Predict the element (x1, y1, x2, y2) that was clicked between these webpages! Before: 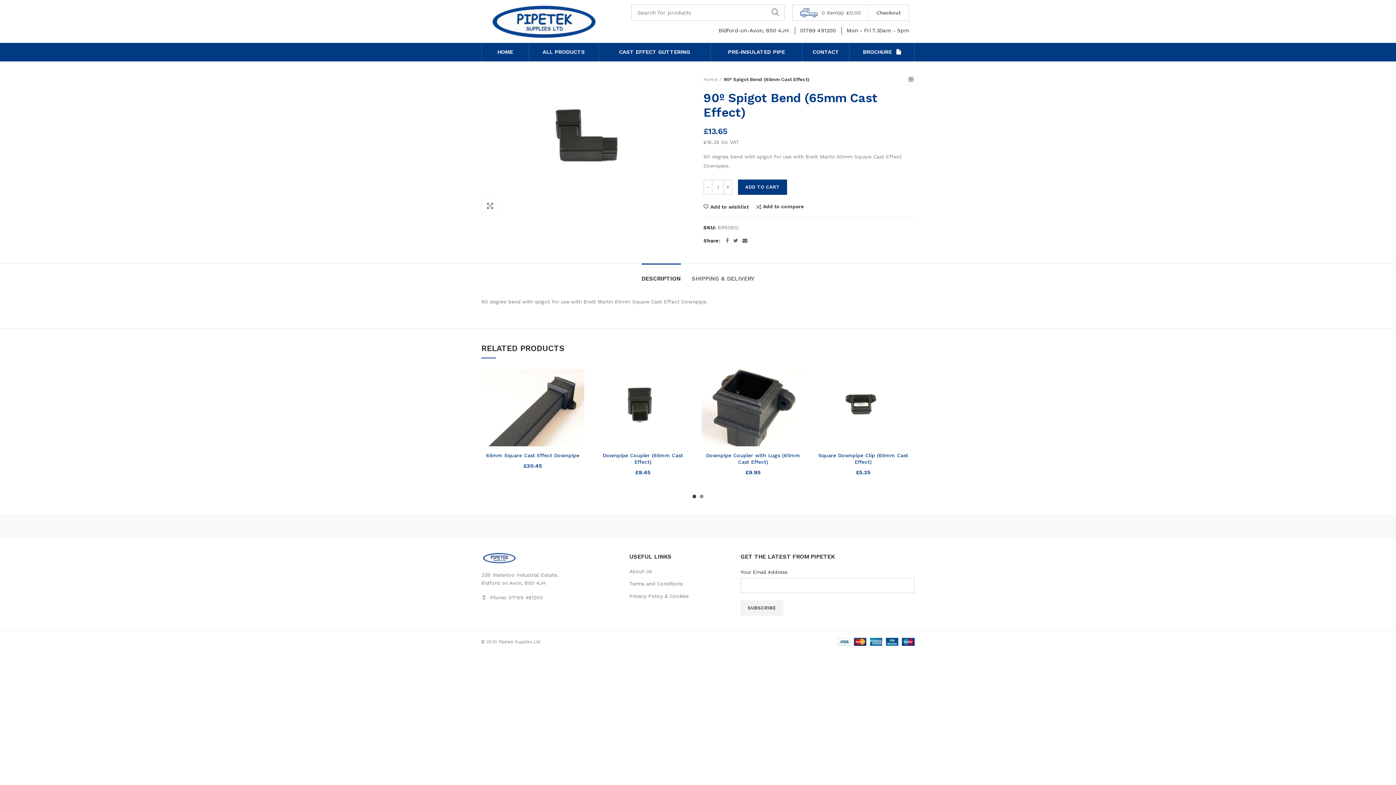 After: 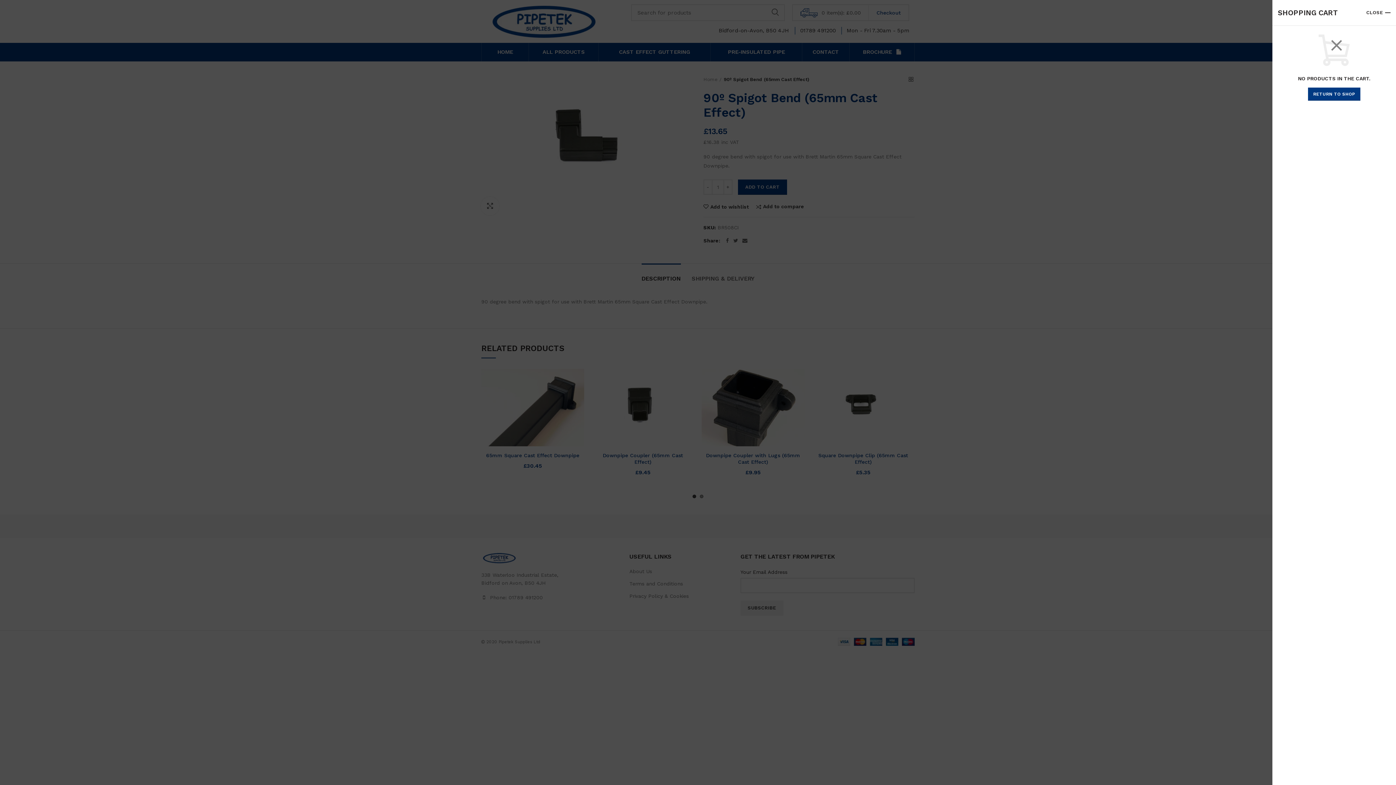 Action: bbox: (868, 5, 908, 20) label: Checkout